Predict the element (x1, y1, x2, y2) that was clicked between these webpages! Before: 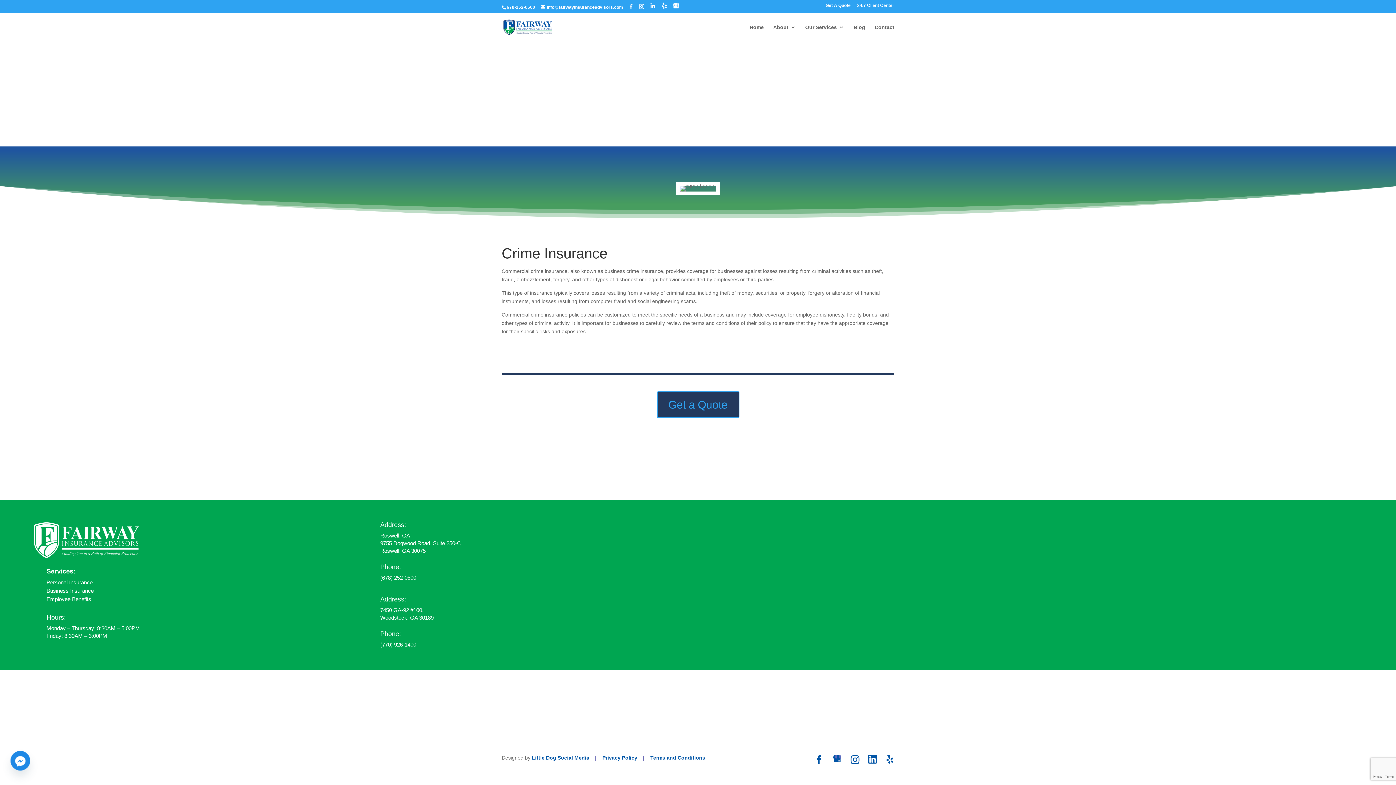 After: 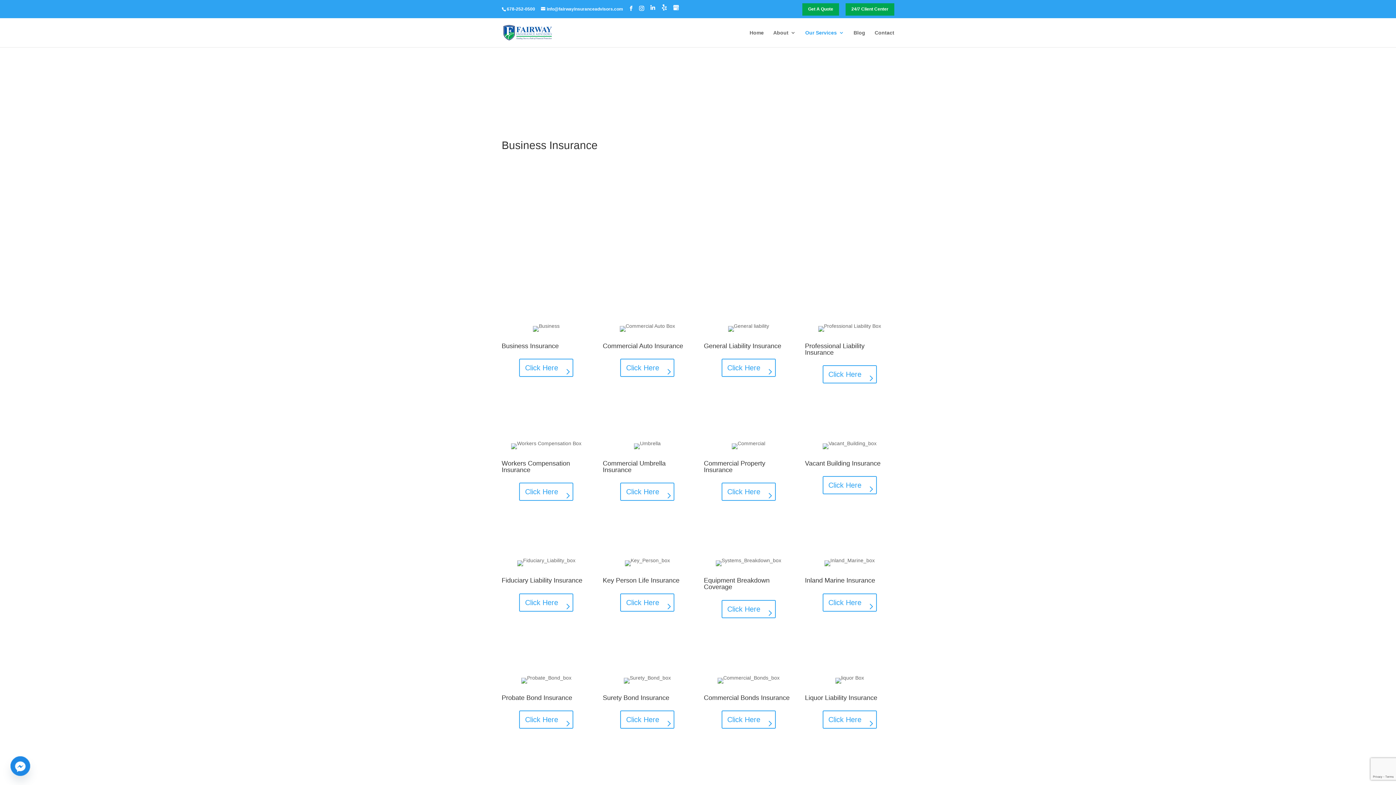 Action: bbox: (46, 587, 93, 594) label: Business Insurance